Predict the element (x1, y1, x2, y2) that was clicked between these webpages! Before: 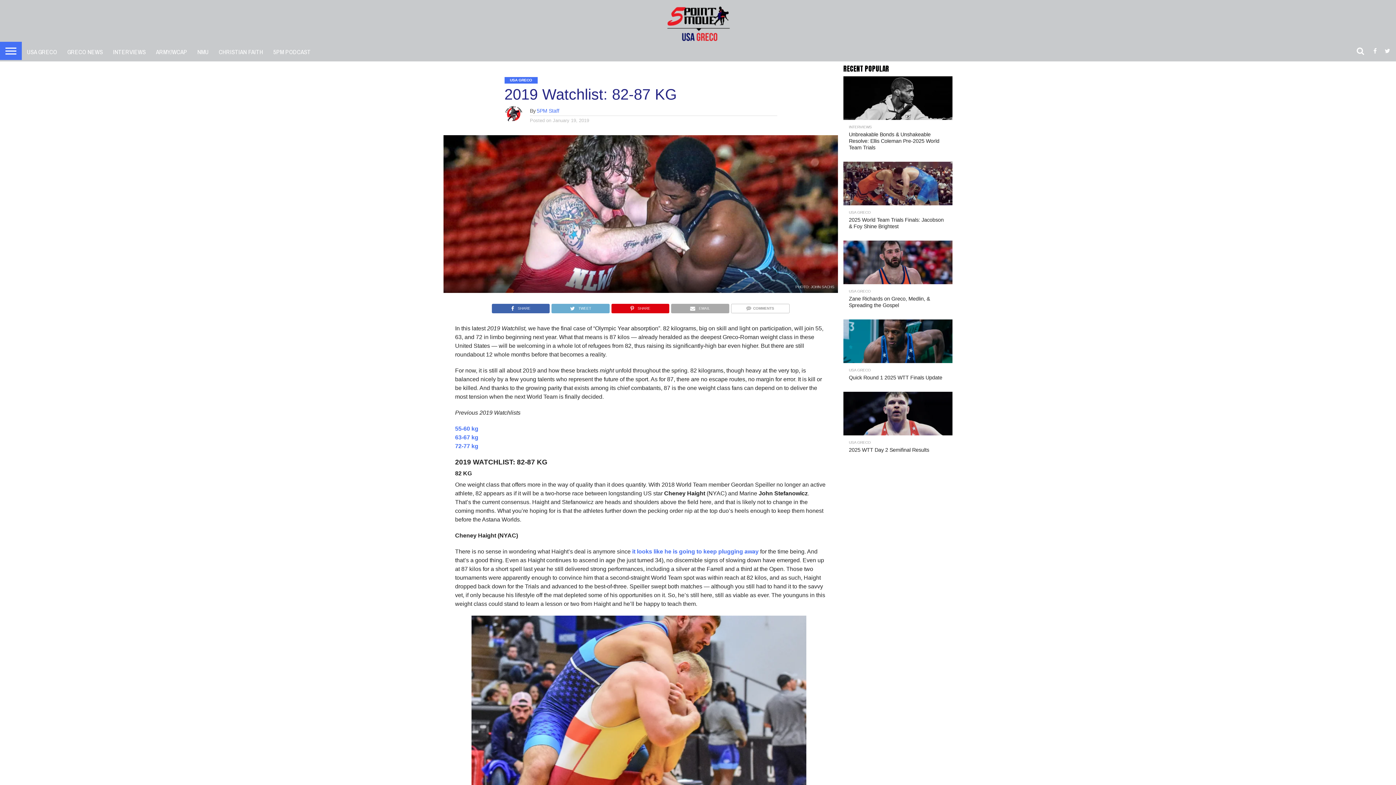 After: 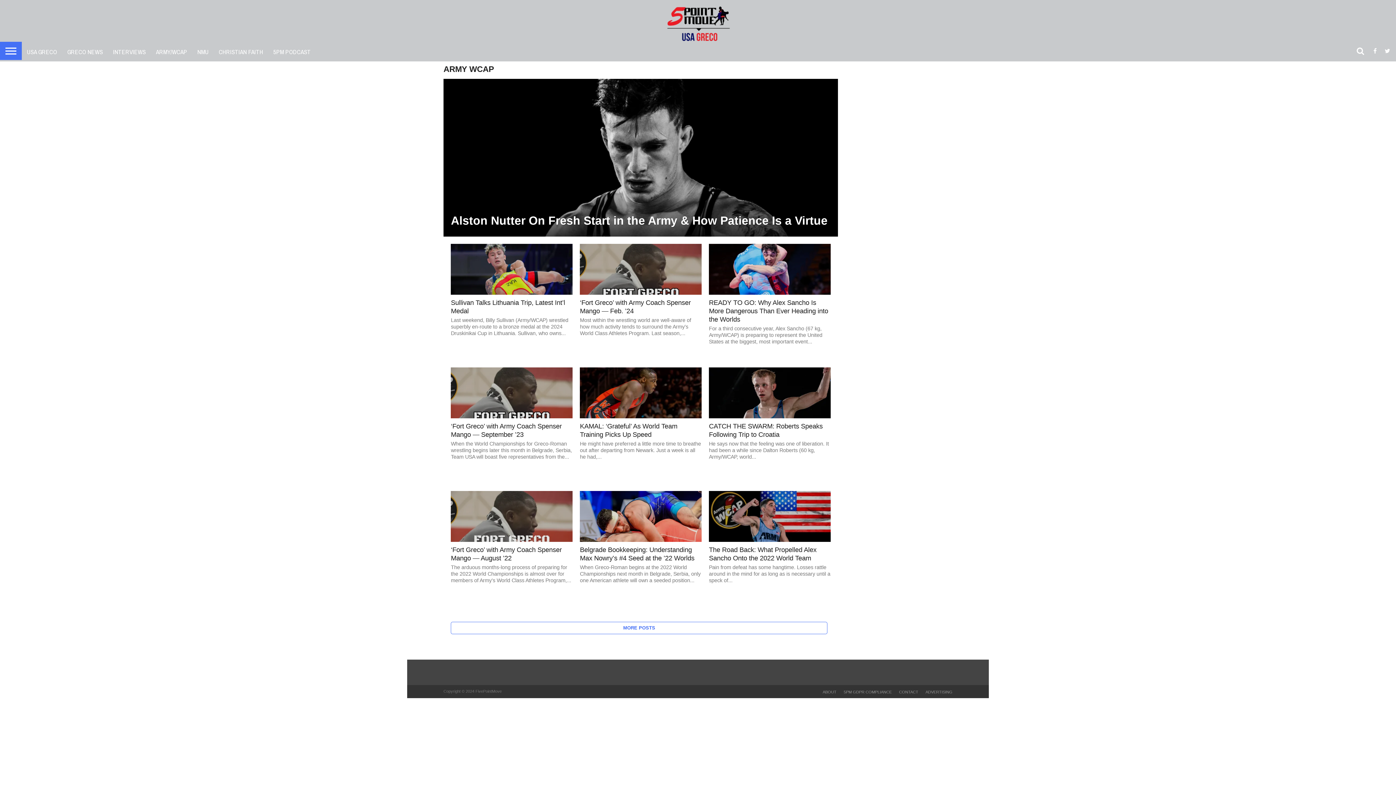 Action: label: ARMY/WCAP bbox: (150, 41, 192, 61)